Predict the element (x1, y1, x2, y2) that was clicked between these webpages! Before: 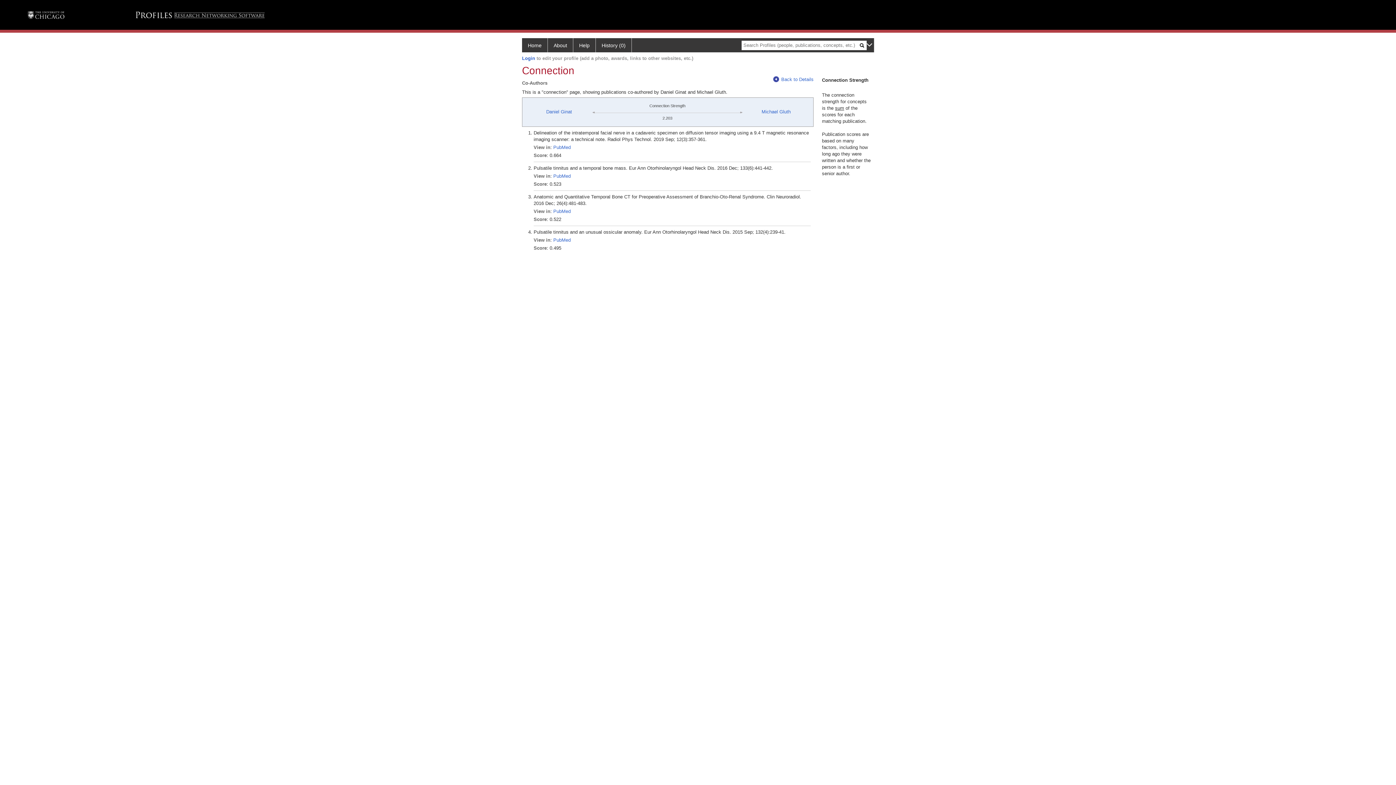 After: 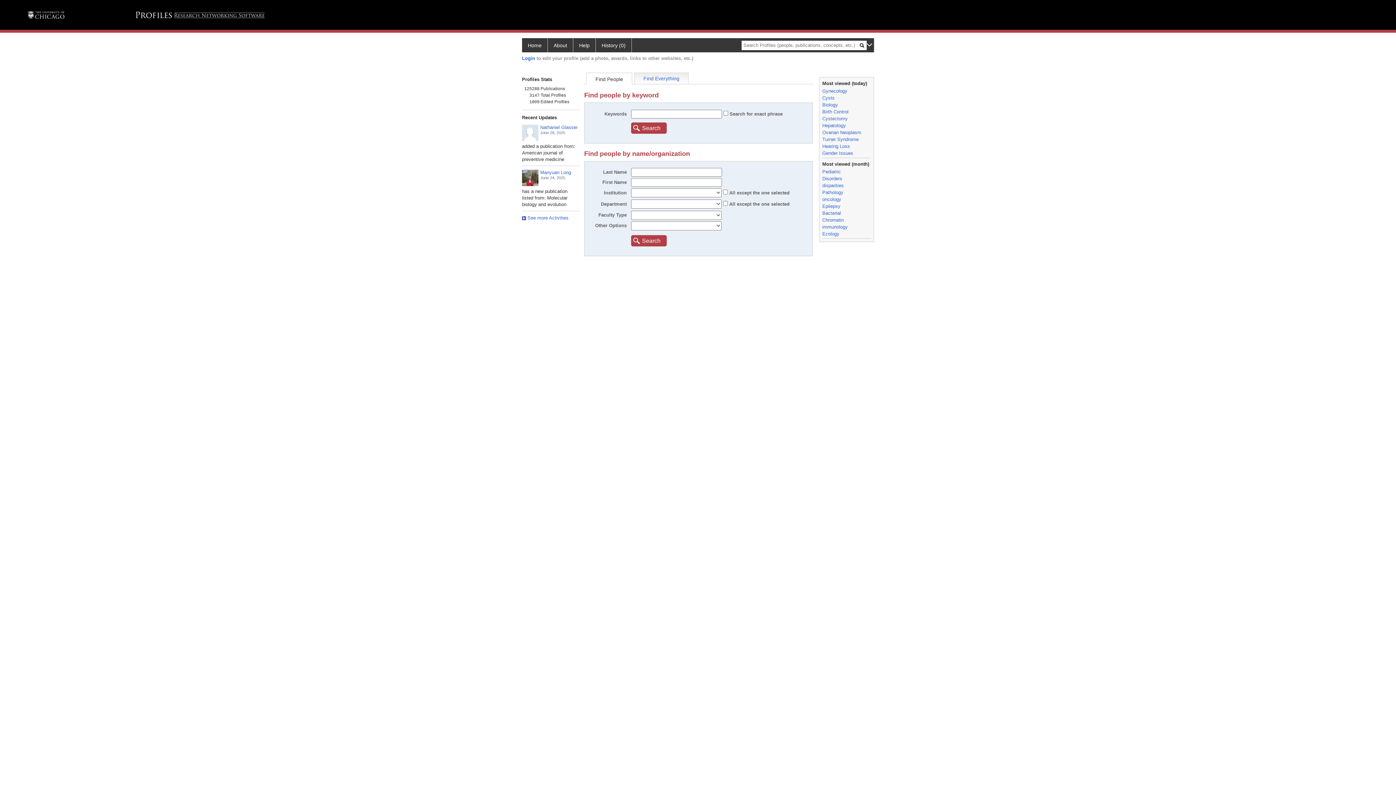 Action: bbox: (596, 38, 632, 52) label: History (0)